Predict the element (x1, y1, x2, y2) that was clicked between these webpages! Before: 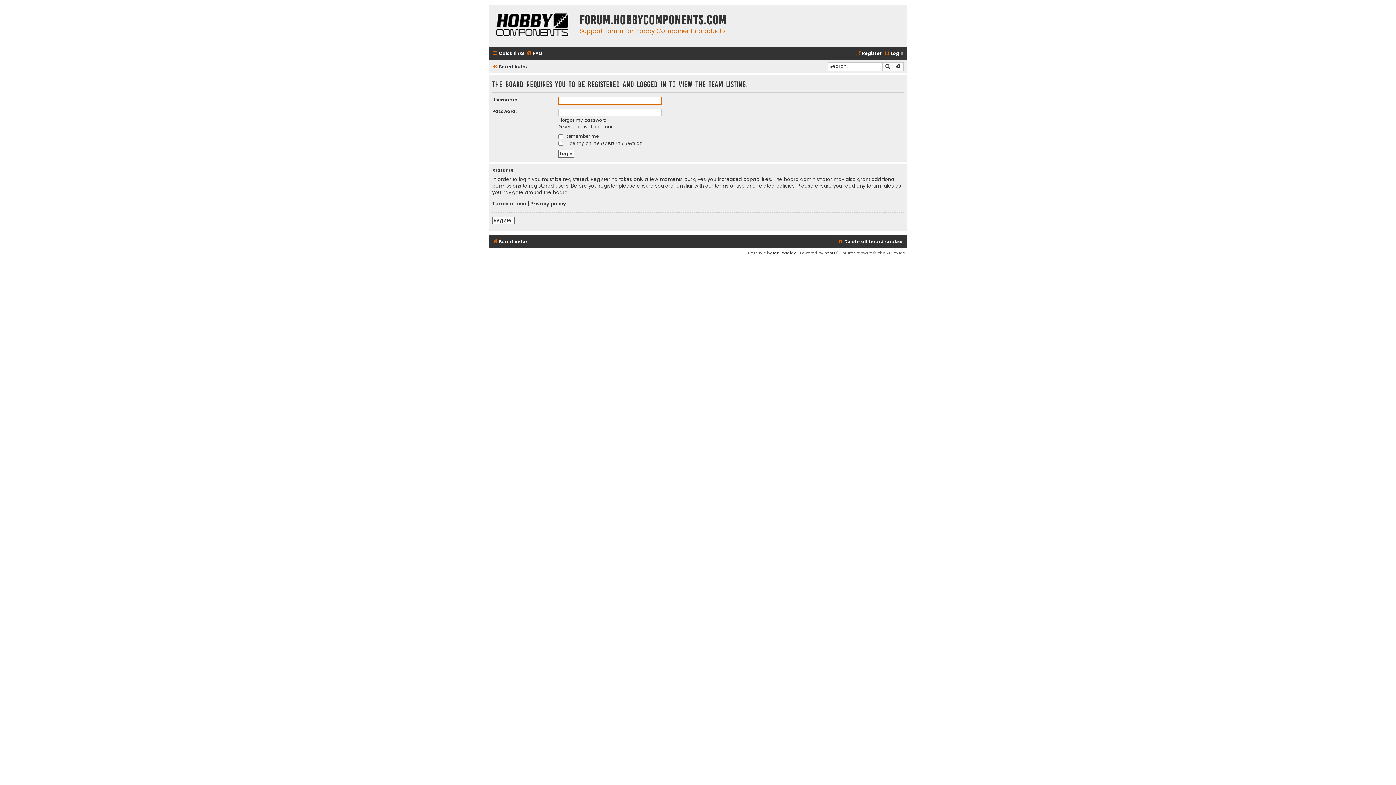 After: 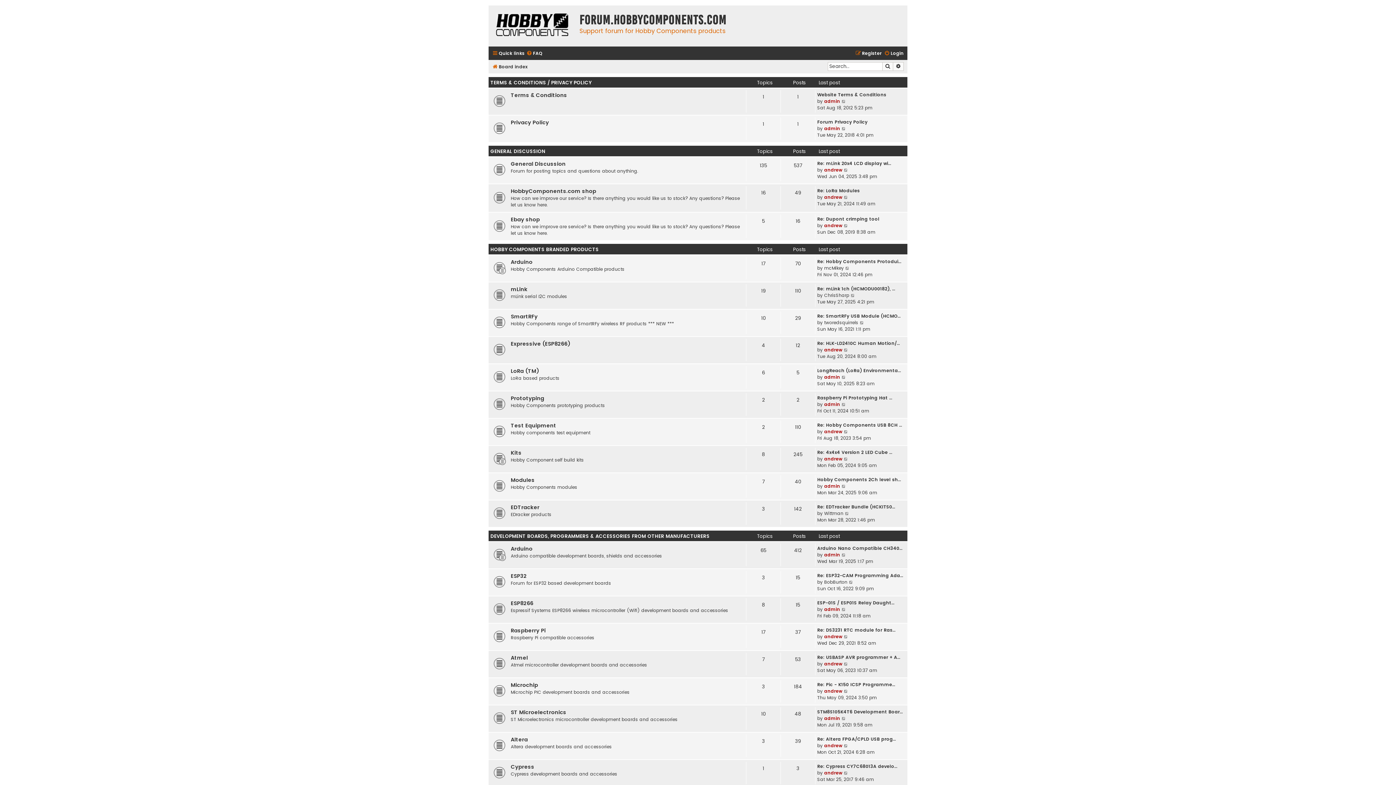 Action: label: Board index bbox: (492, 62, 527, 71)